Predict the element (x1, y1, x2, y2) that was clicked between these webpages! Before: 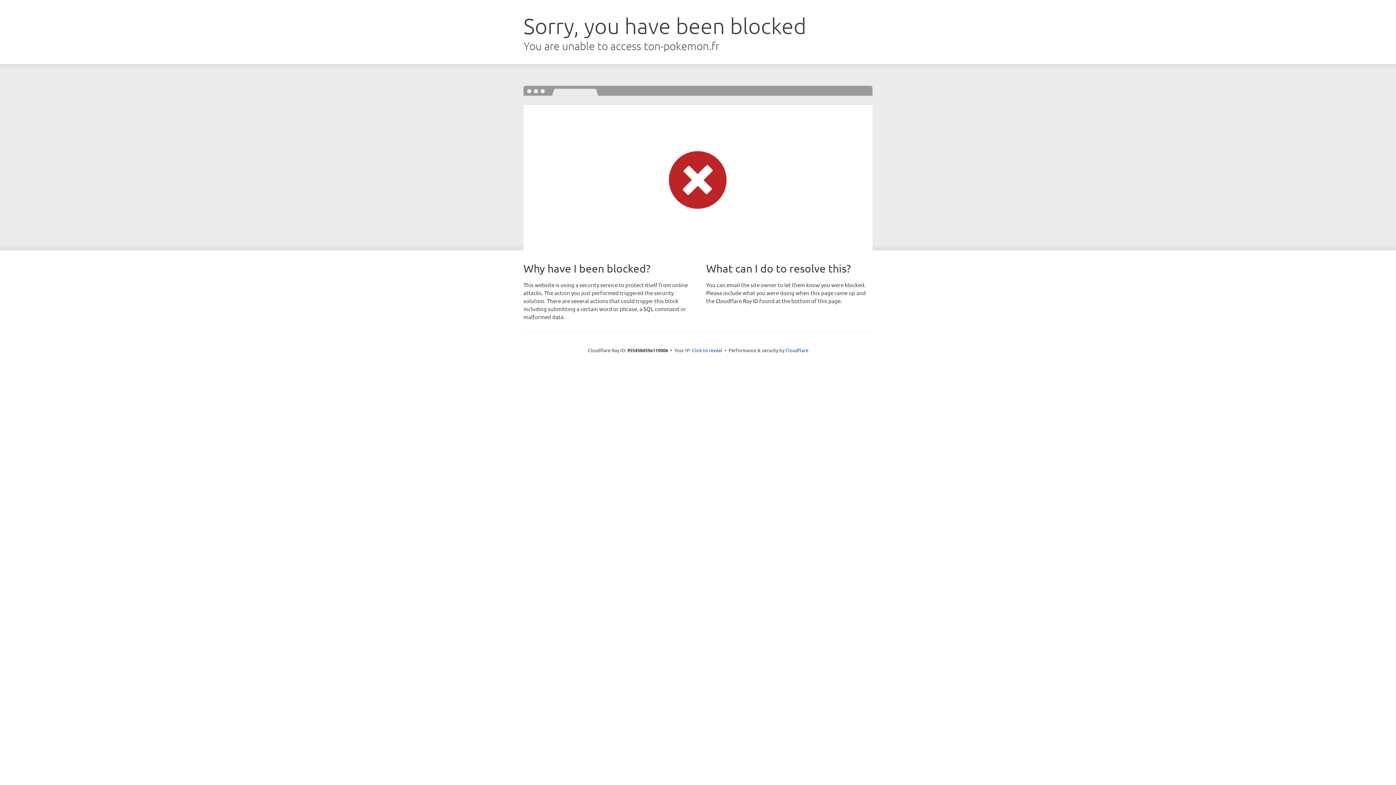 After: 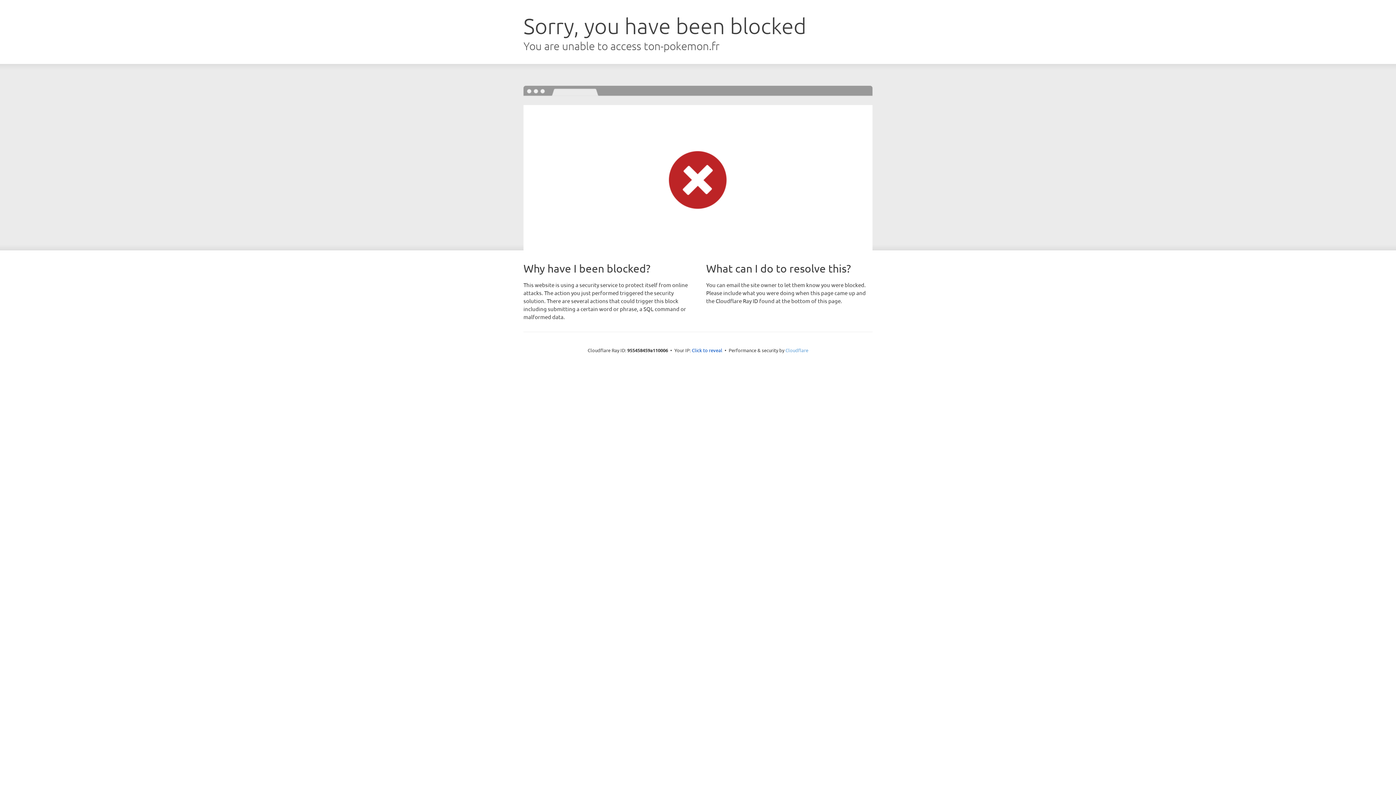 Action: bbox: (785, 347, 808, 353) label: Cloudflare